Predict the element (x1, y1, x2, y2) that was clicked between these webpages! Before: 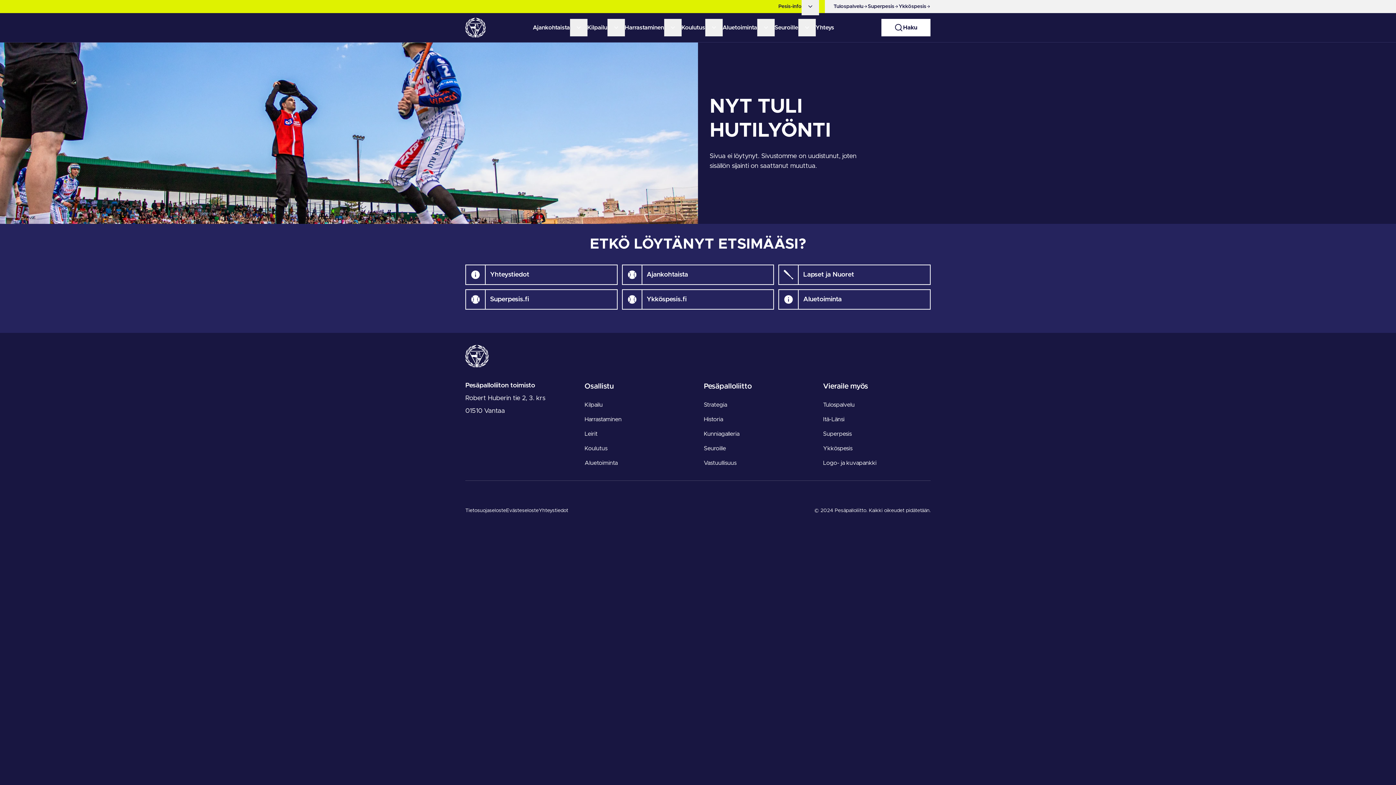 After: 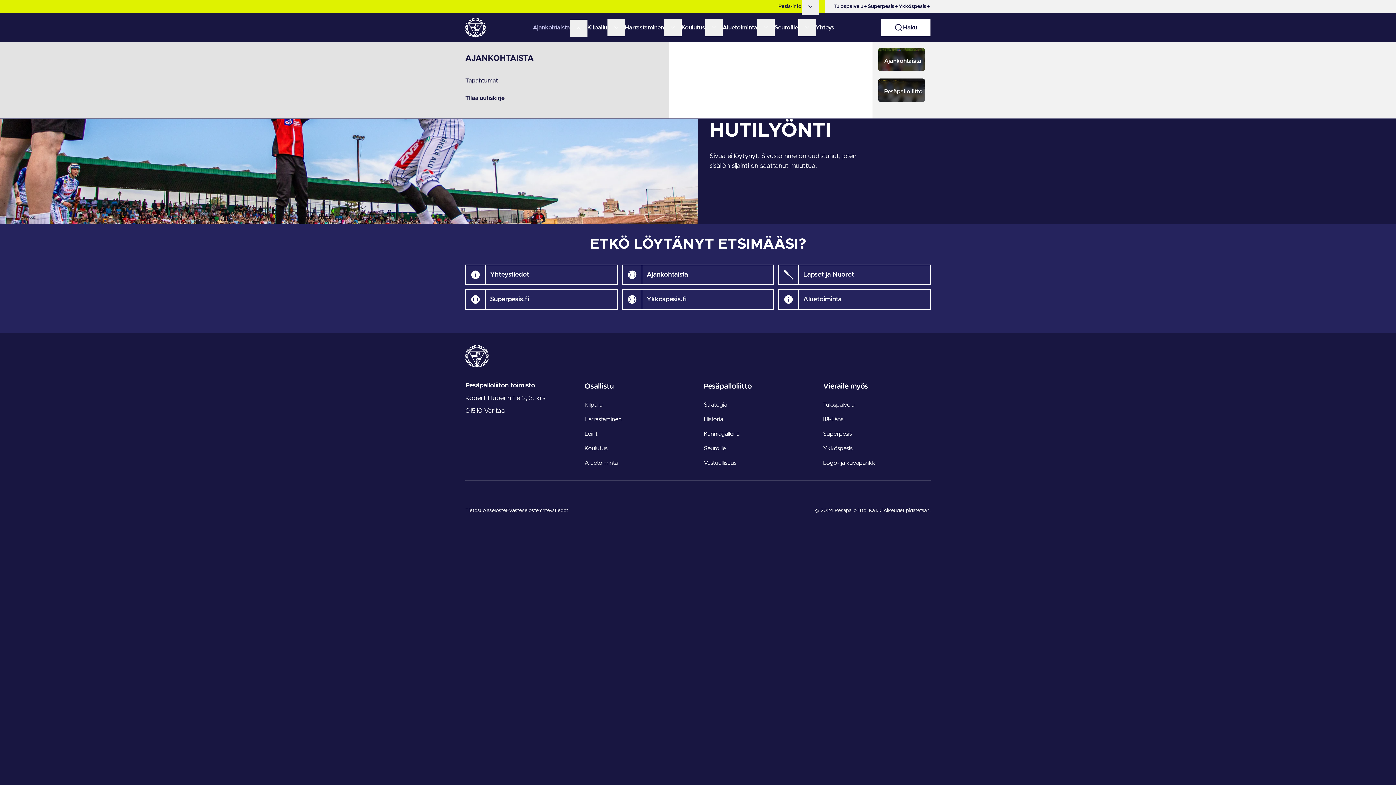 Action: bbox: (570, 18, 587, 36)